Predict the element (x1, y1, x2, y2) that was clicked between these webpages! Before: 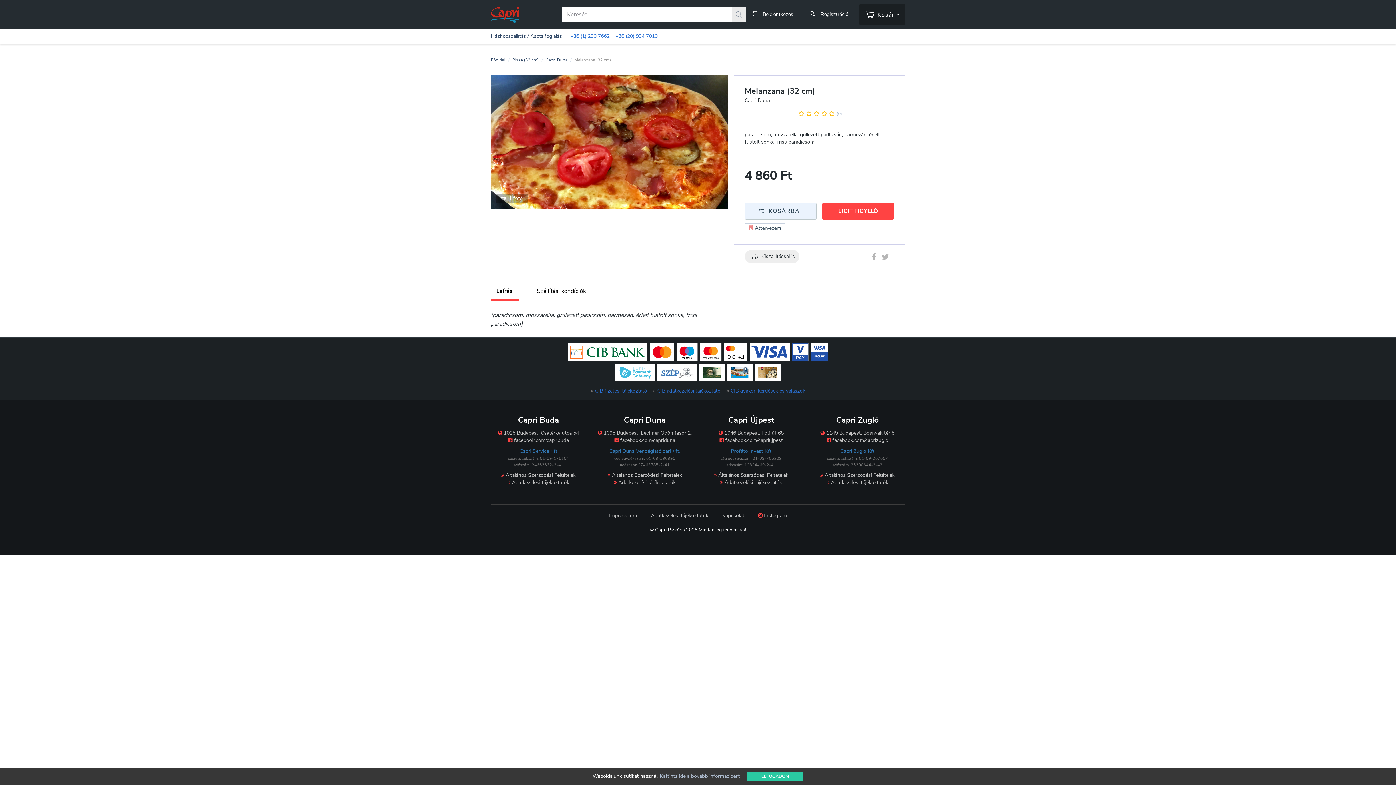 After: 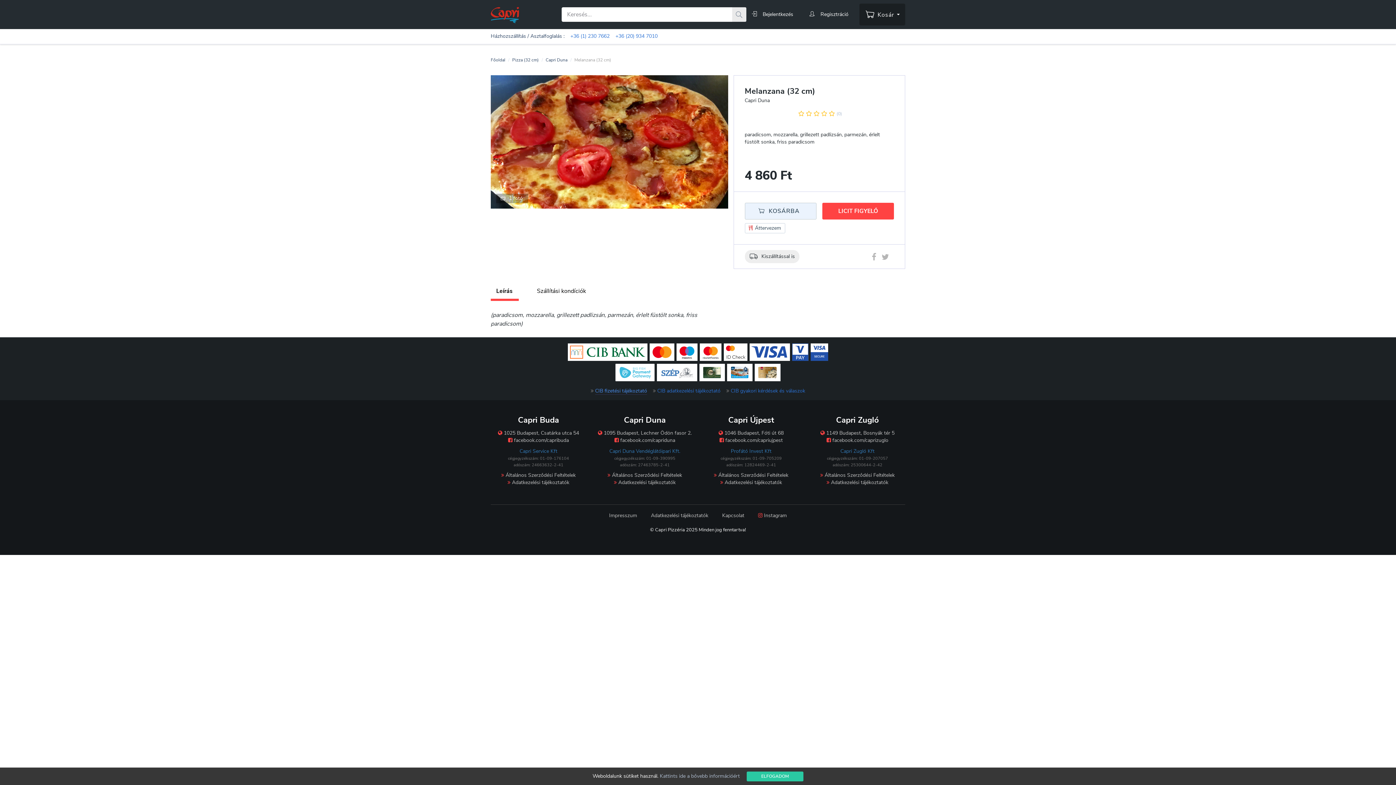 Action: label: CIB fizetési tájékoztató bbox: (595, 387, 647, 394)